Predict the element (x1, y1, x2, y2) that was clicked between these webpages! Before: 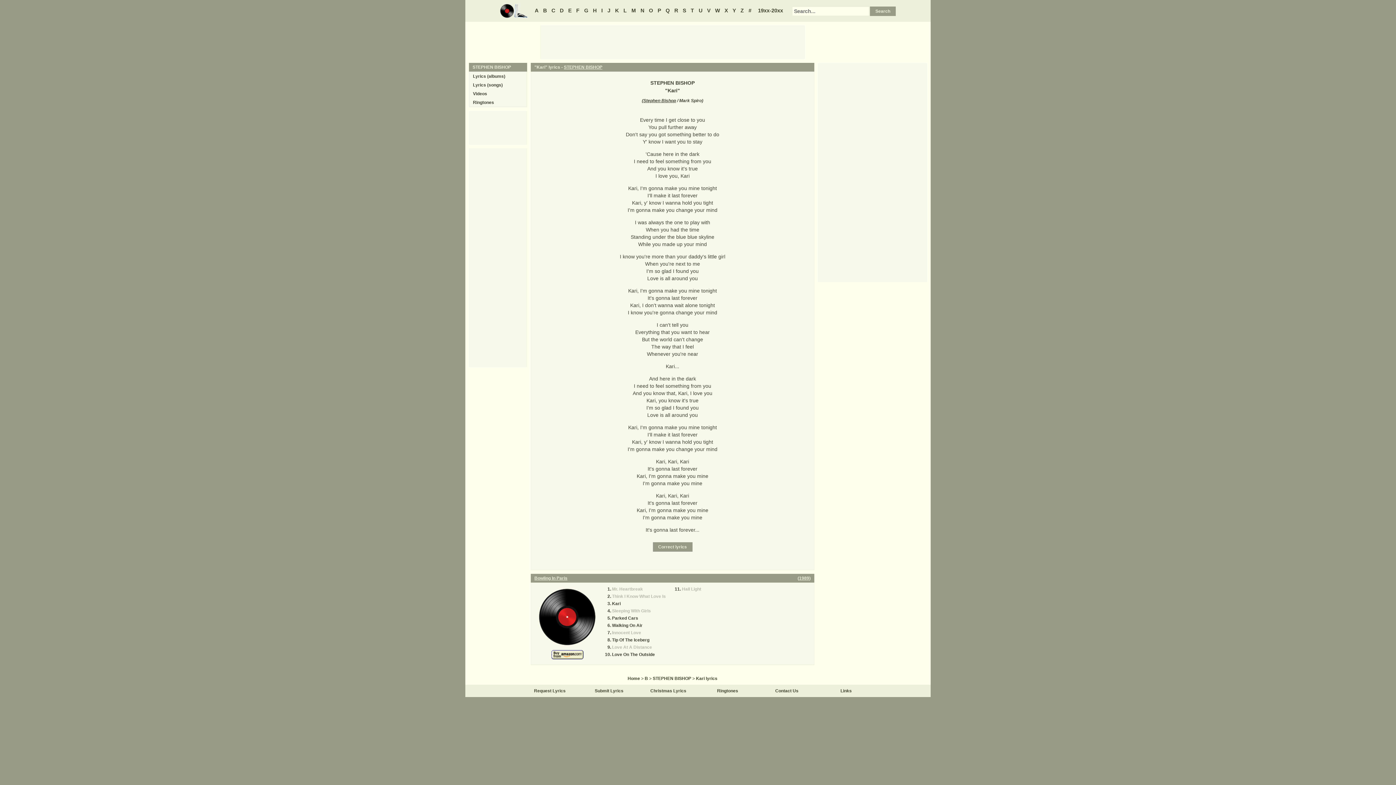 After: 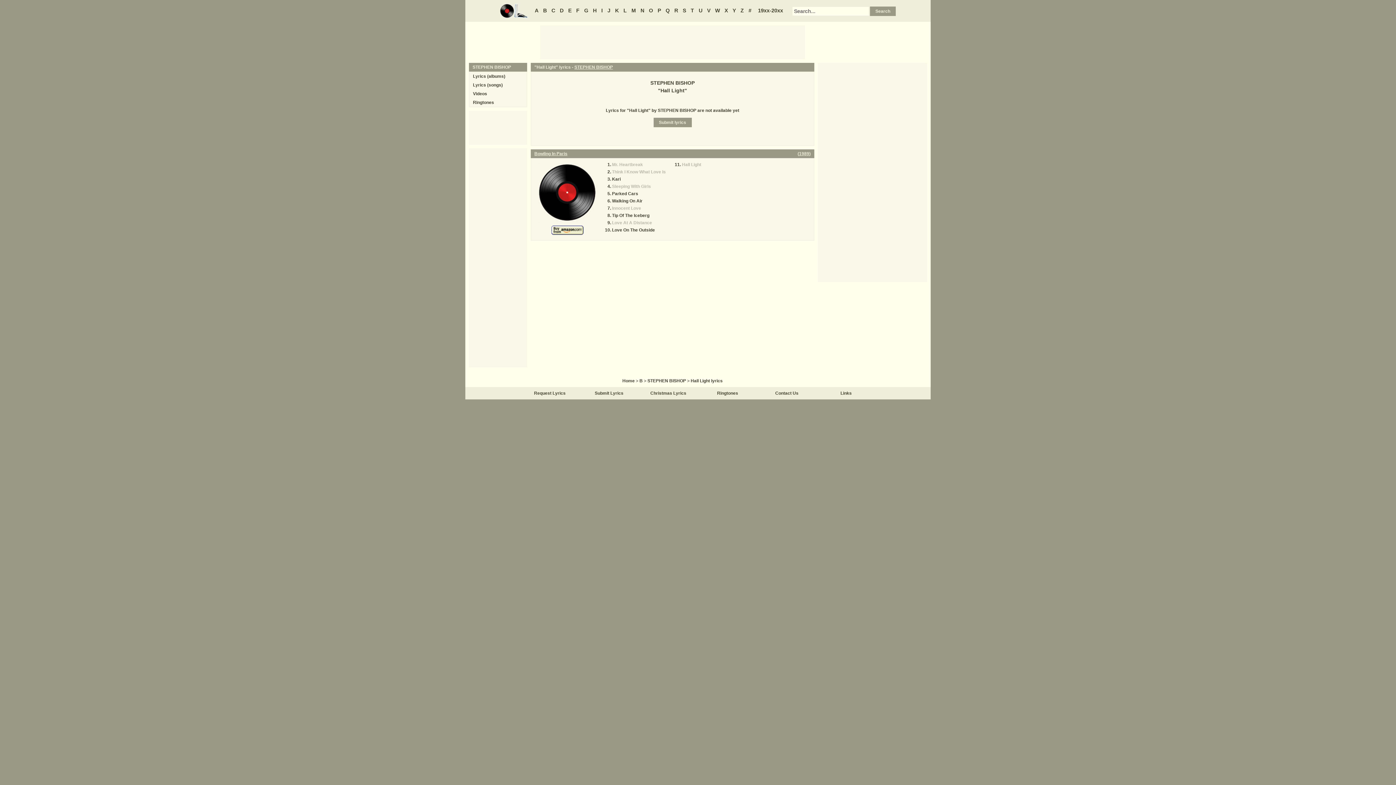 Action: bbox: (682, 586, 701, 592) label: Hall Light